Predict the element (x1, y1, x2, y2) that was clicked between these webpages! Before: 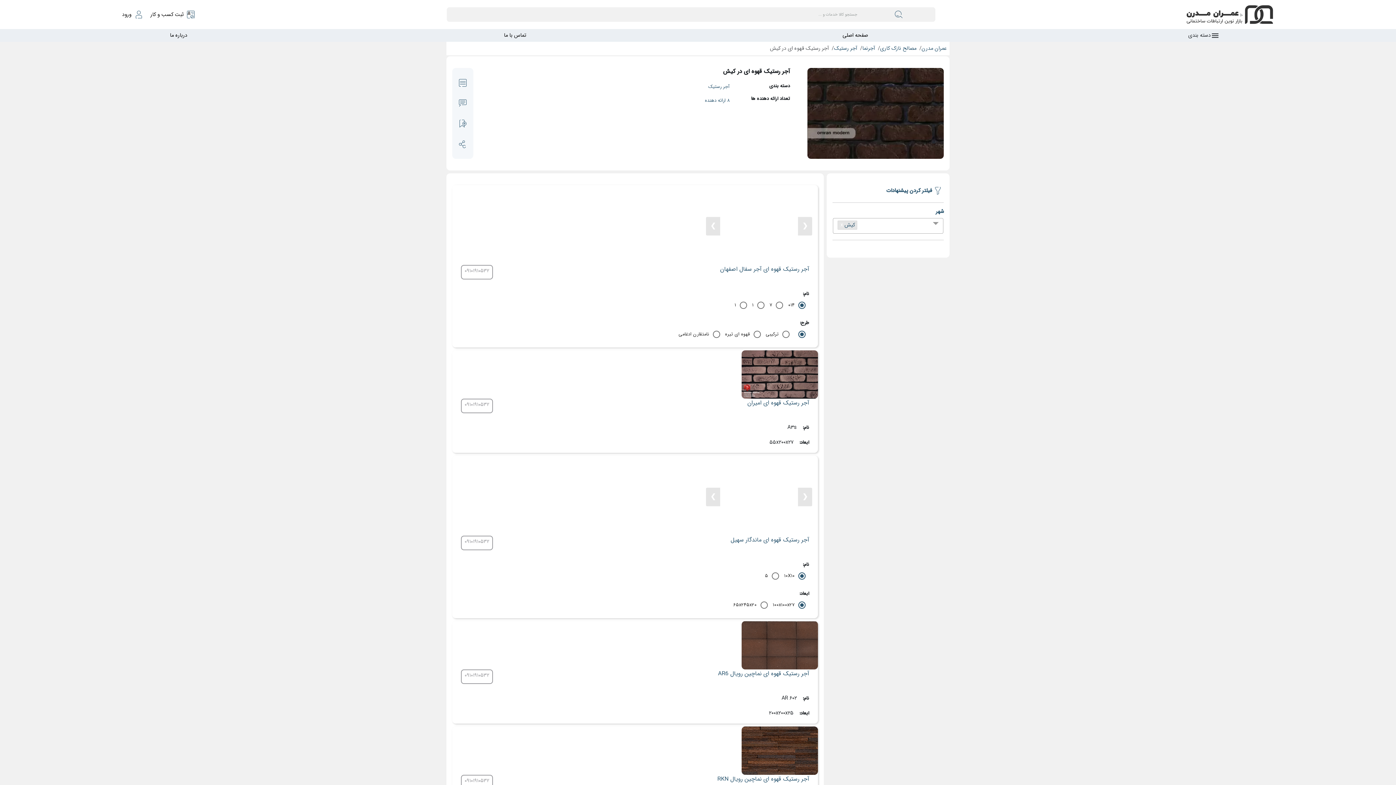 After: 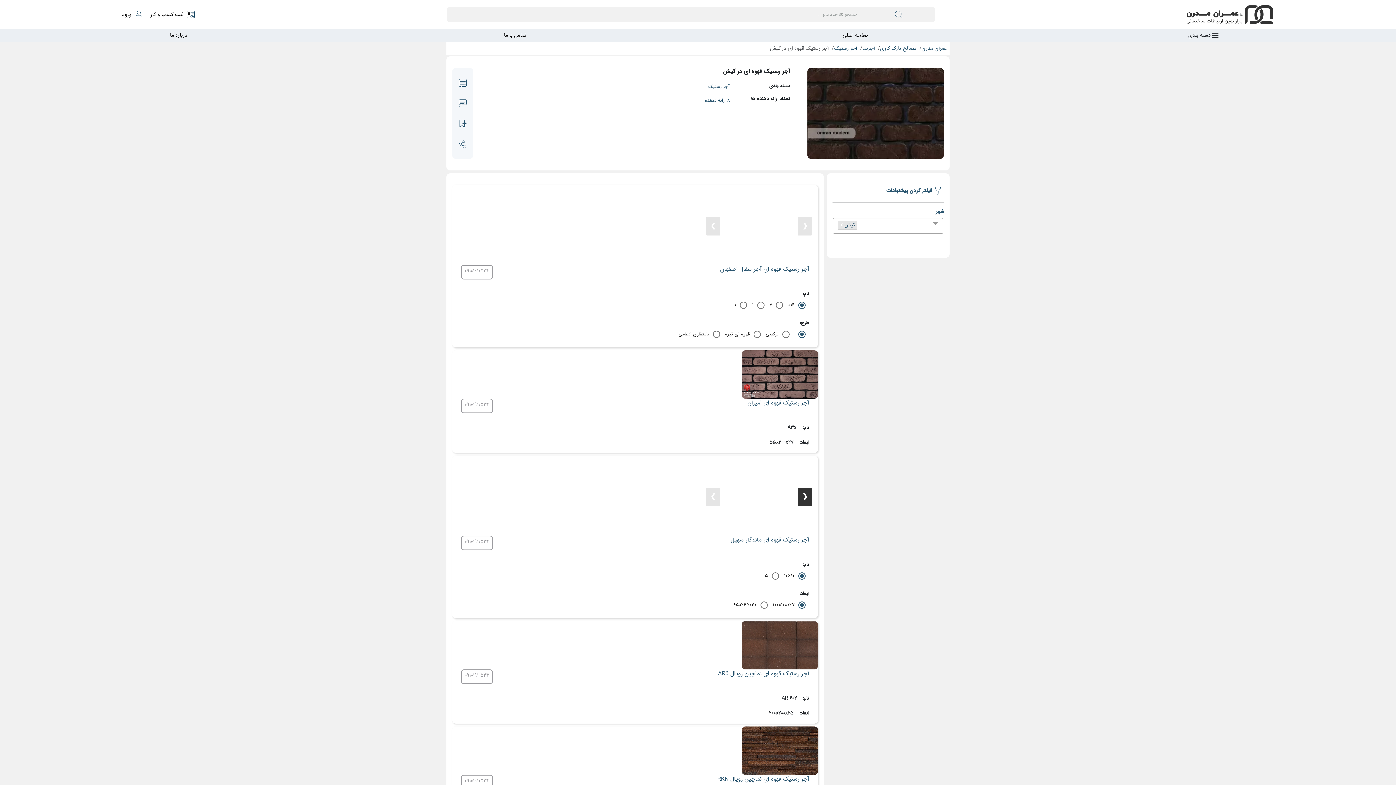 Action: bbox: (798, 487, 812, 506) label: ❮